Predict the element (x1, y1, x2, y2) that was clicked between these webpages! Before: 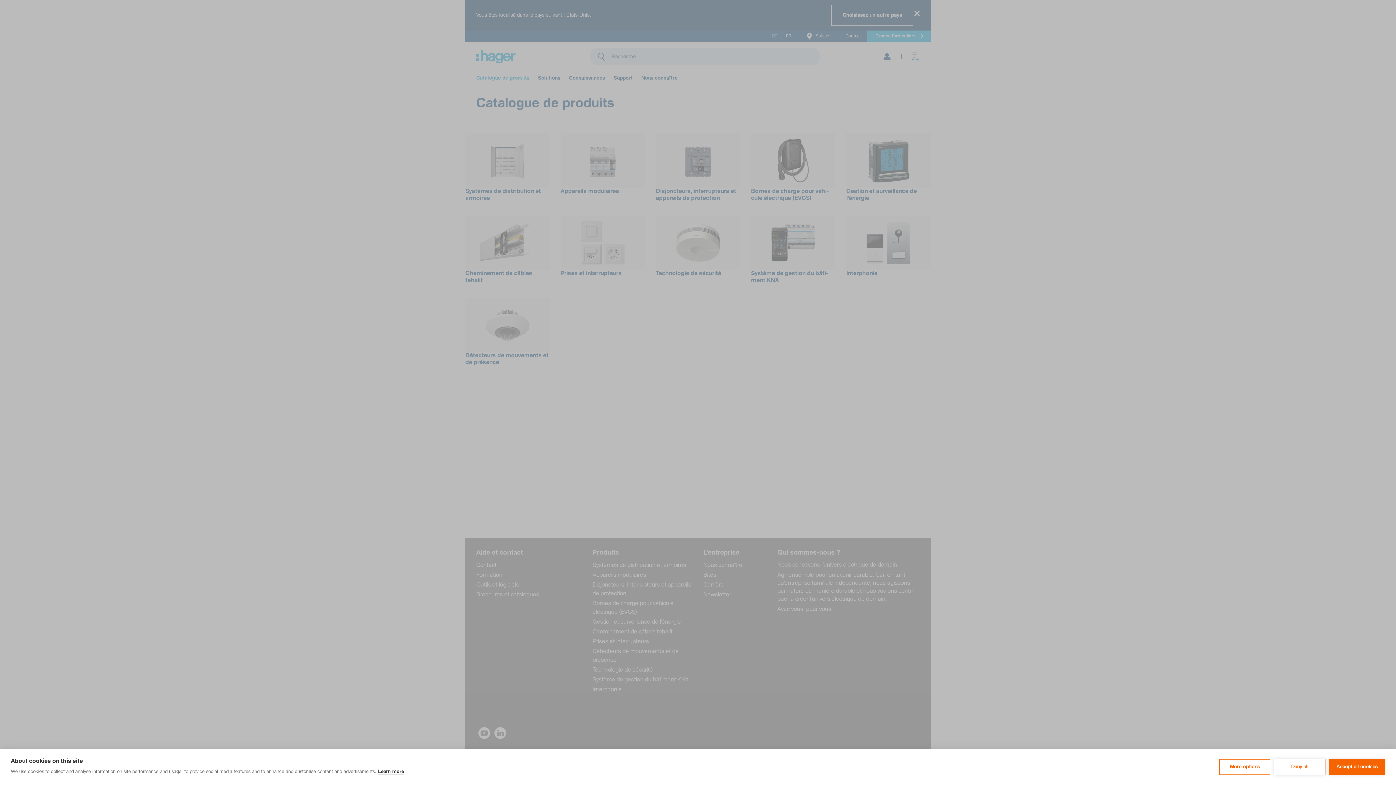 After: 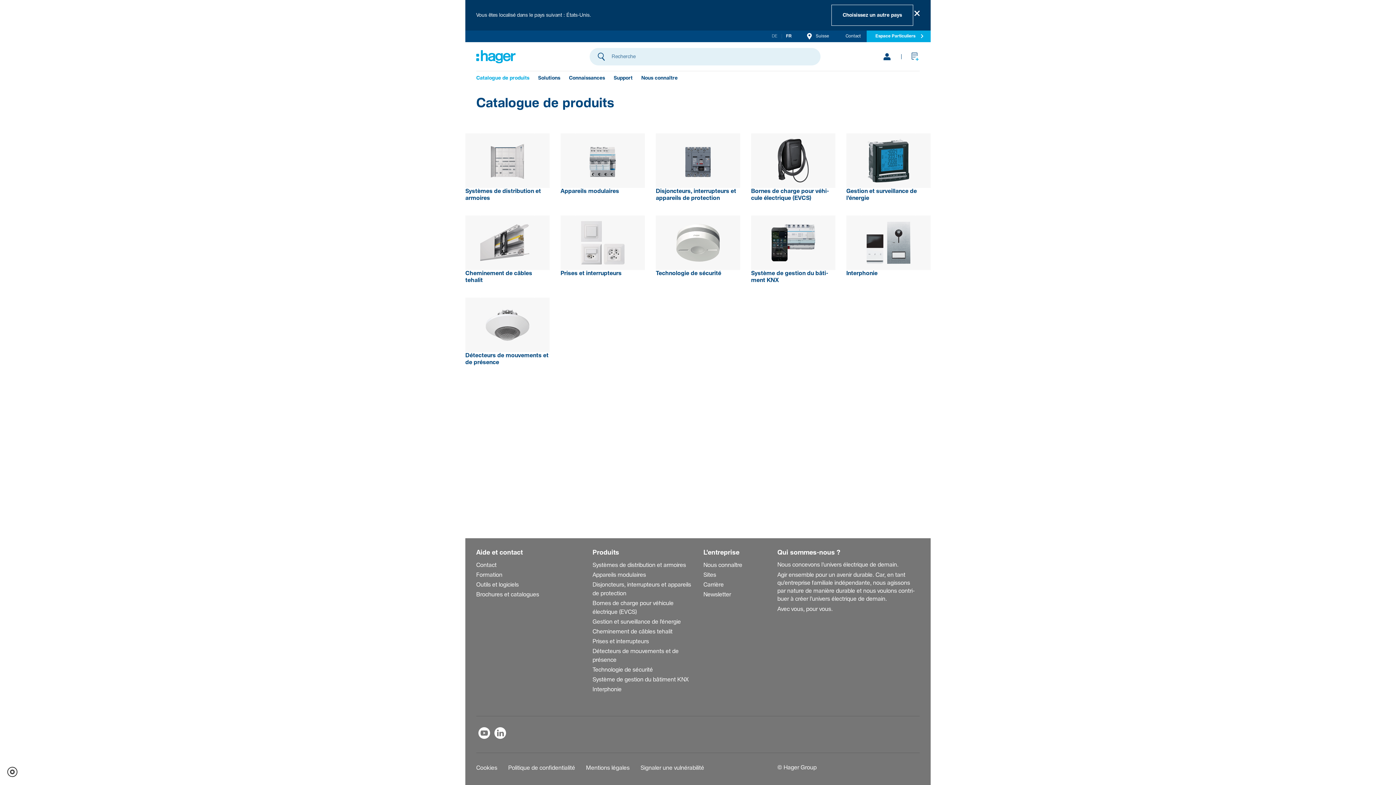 Action: bbox: (1329, 759, 1385, 775) label: Accept all cookies